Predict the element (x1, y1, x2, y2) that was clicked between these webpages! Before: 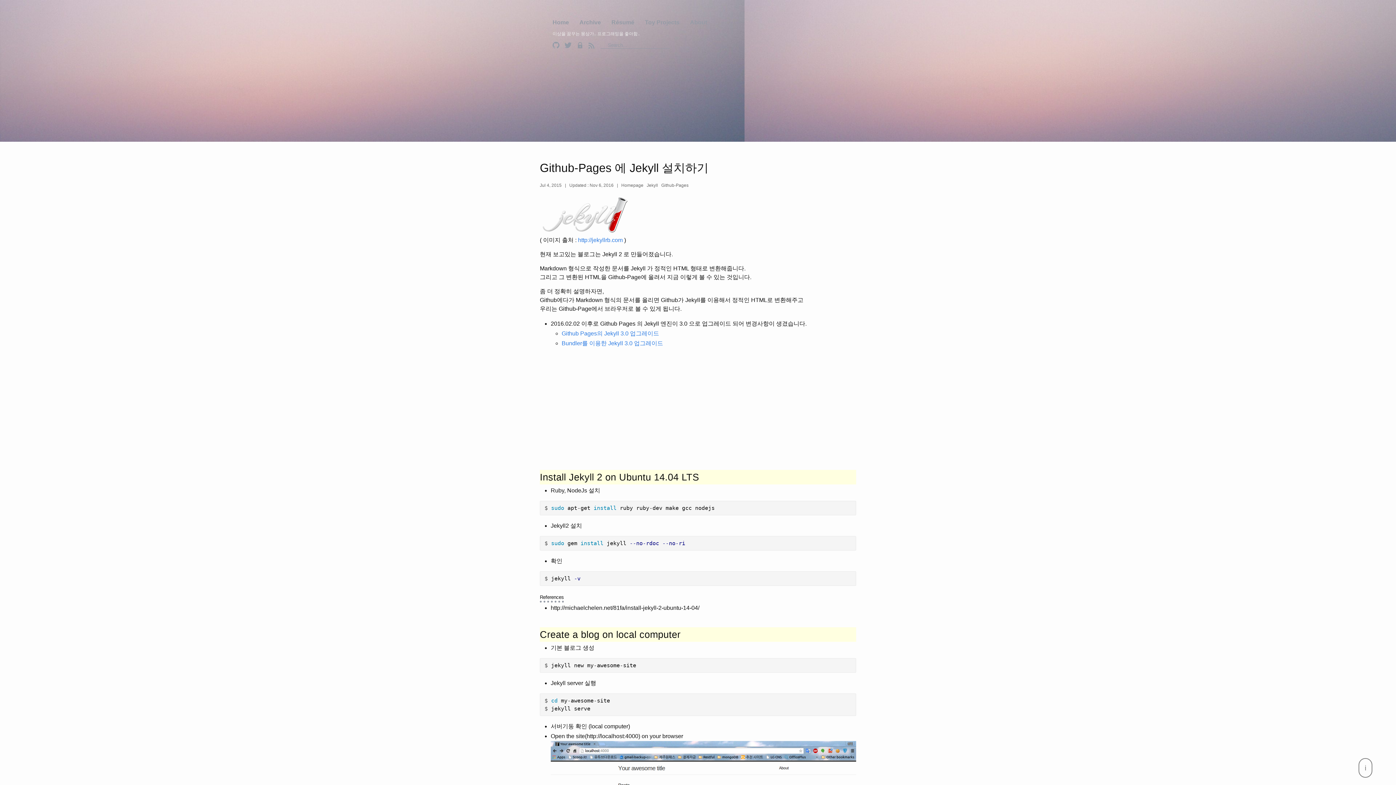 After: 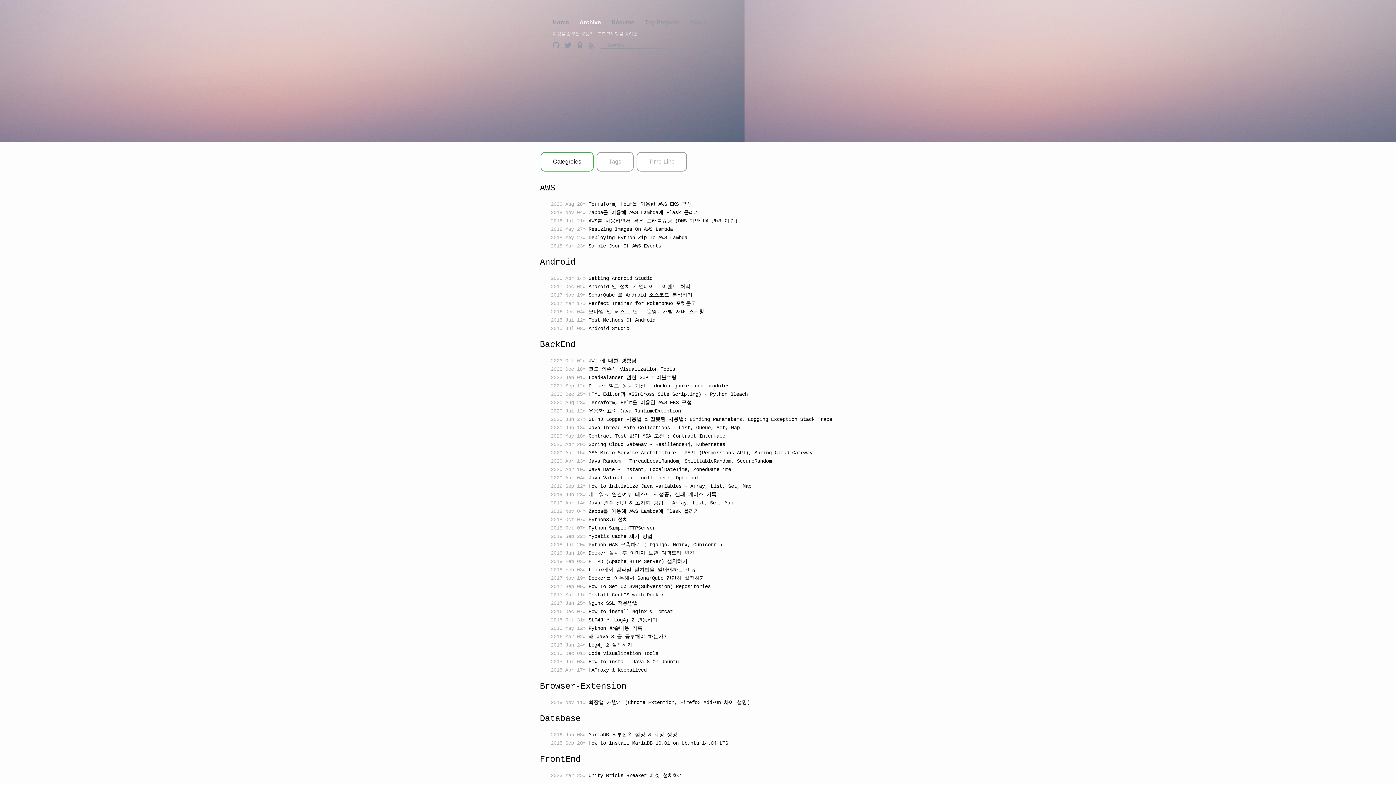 Action: bbox: (579, 19, 601, 25) label: Archive